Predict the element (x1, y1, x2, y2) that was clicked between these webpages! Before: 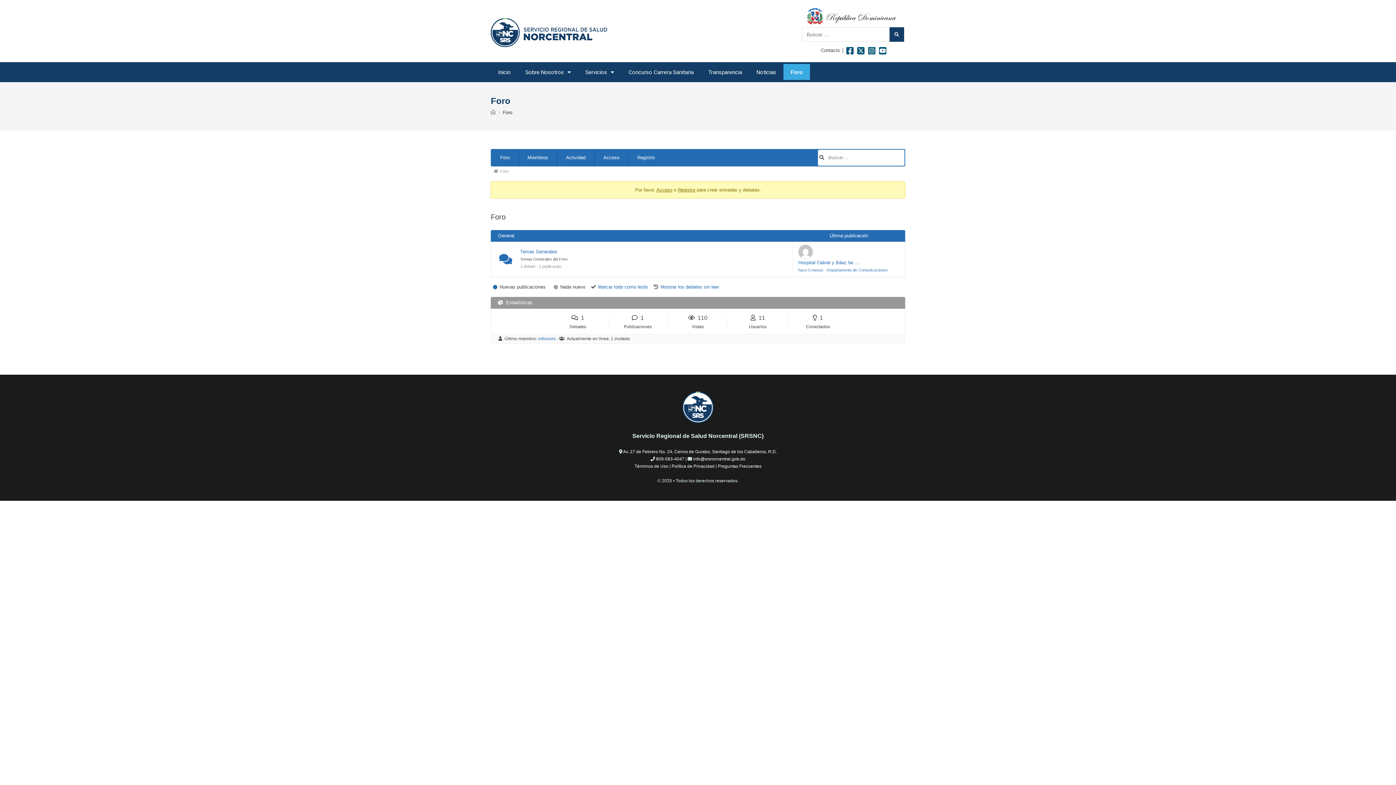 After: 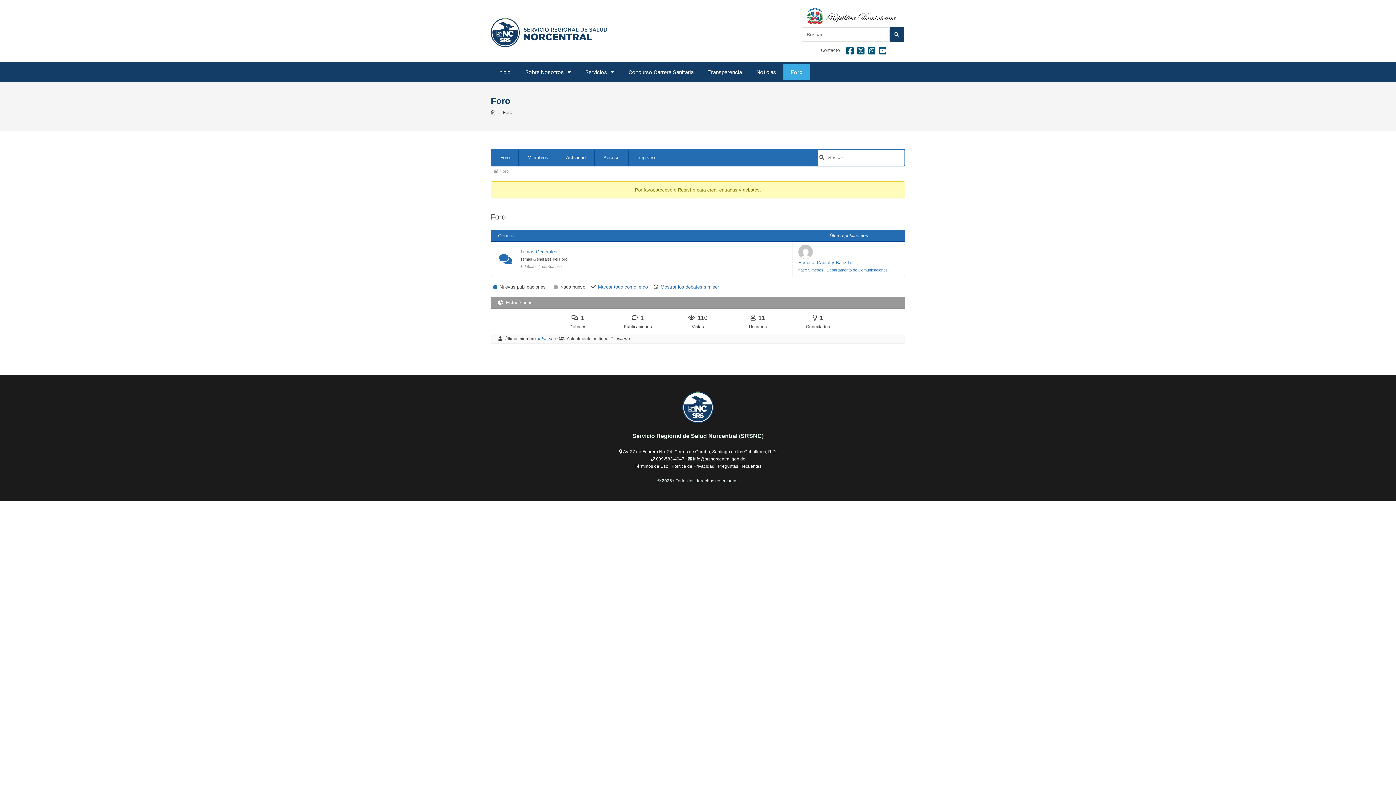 Action: bbox: (491, 149, 518, 165) label: Foro